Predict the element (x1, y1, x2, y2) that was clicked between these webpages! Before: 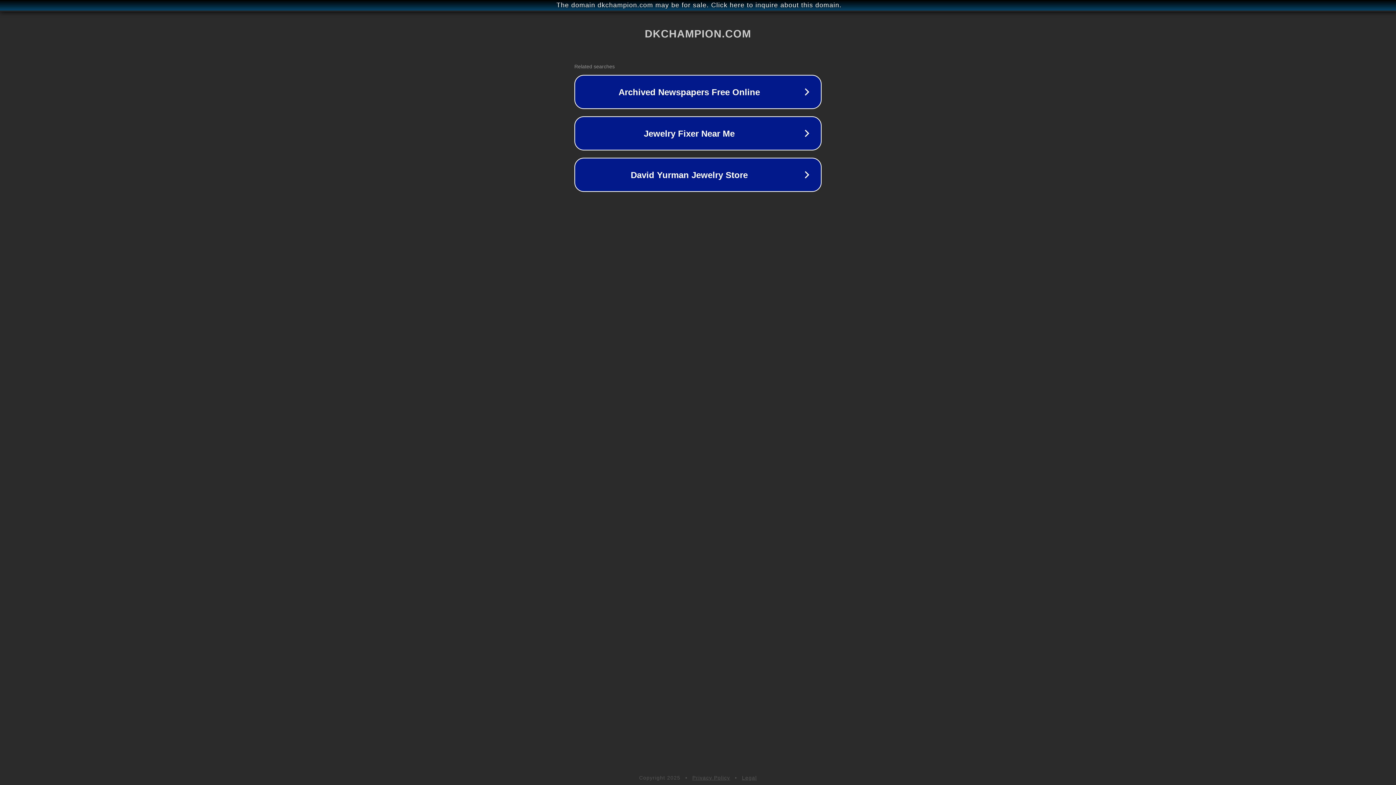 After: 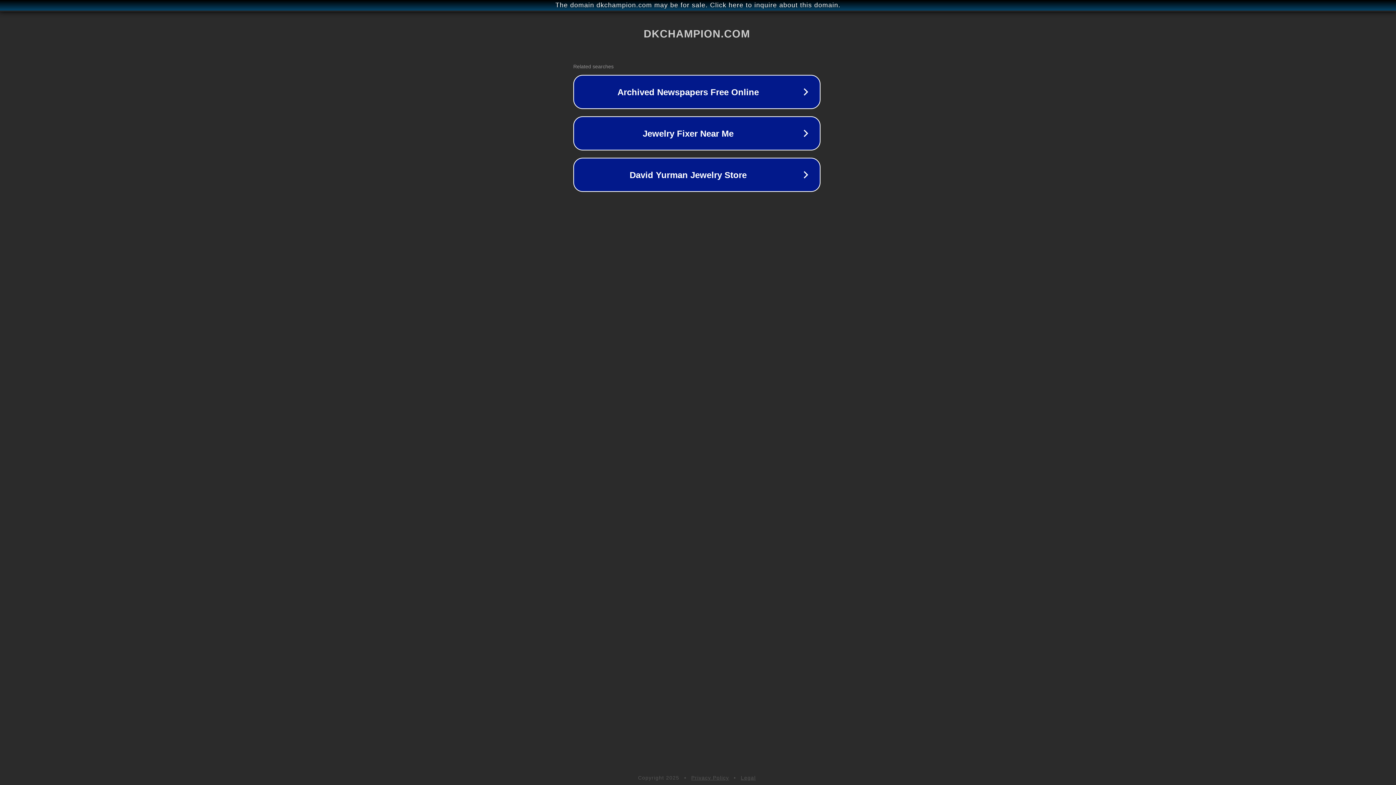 Action: bbox: (1, 1, 1397, 9) label: The domain dkchampion.com may be for sale. Click here to inquire about this domain.